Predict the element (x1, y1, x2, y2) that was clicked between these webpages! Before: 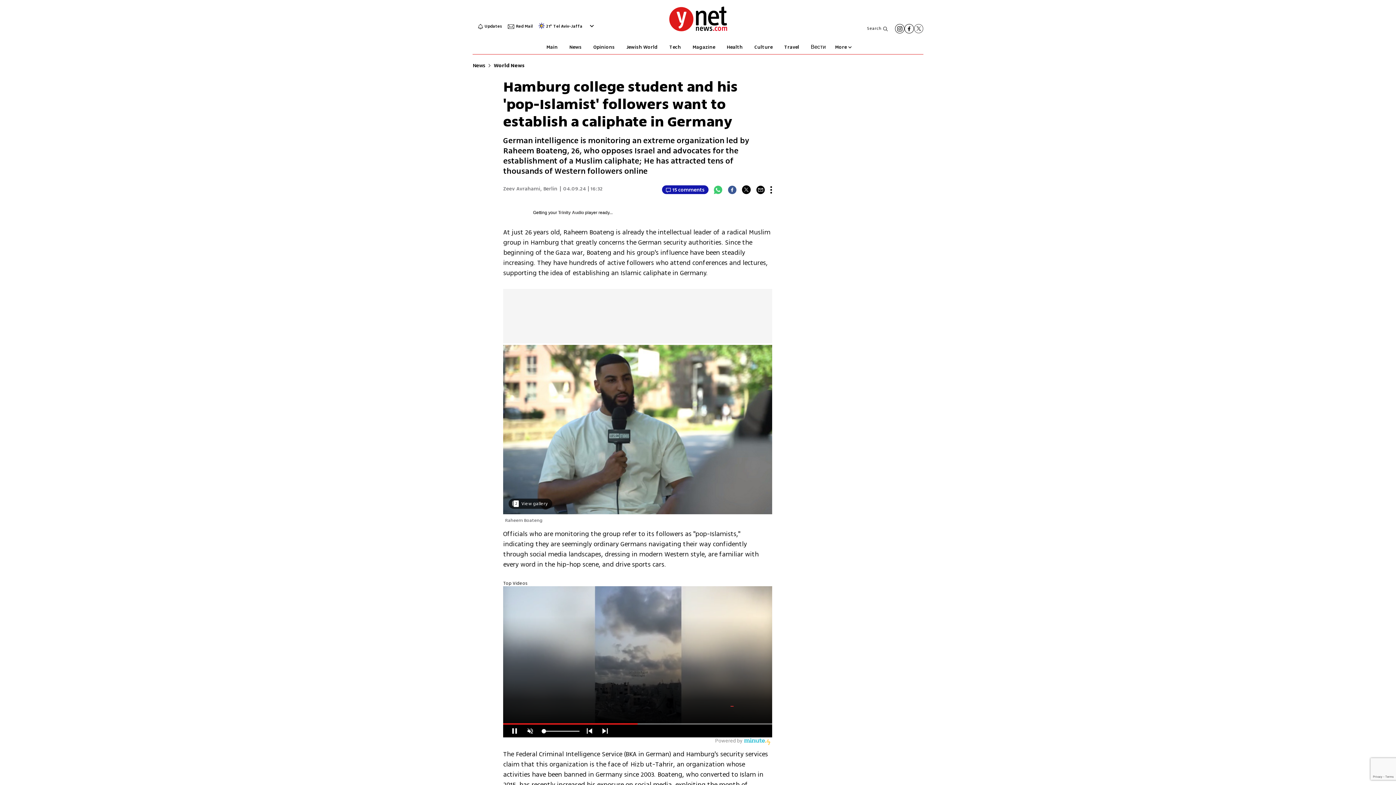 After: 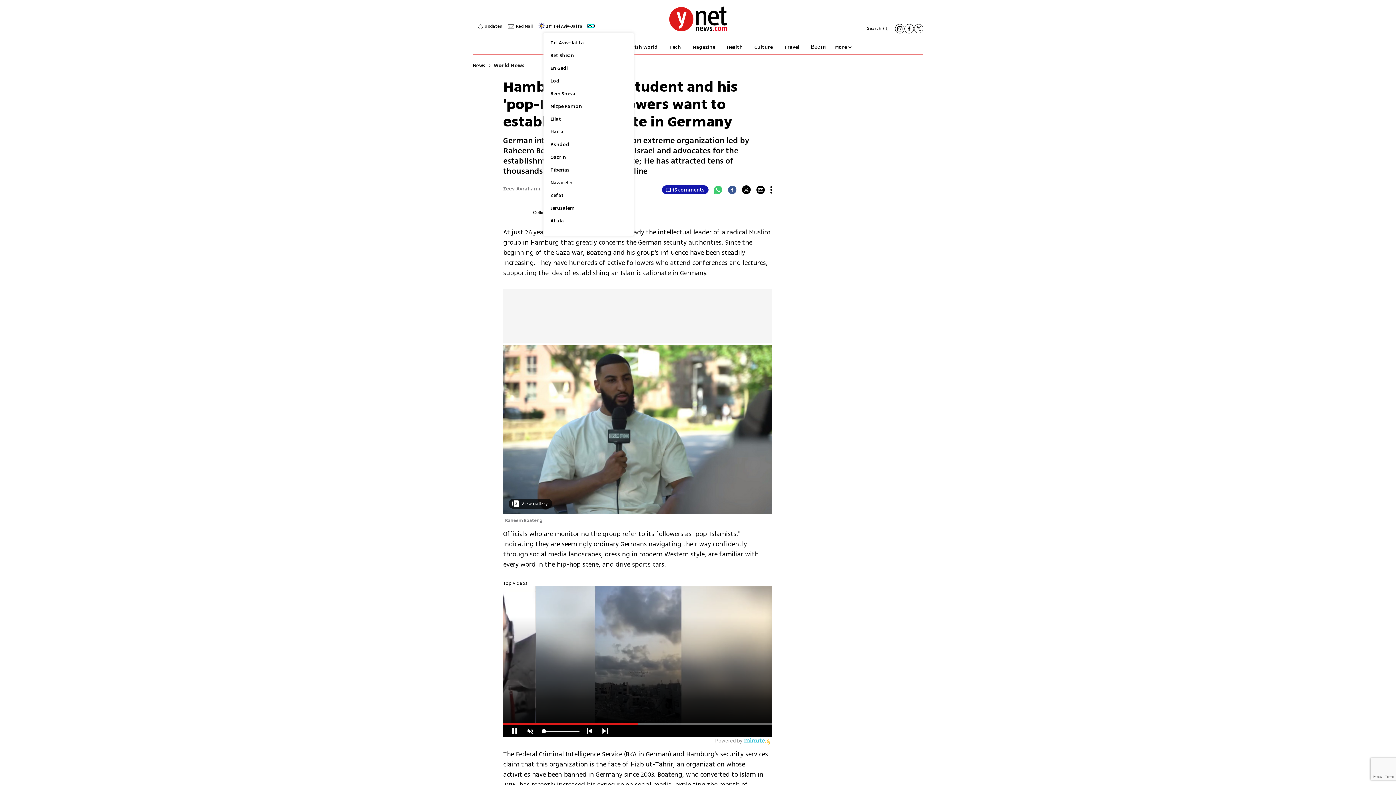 Action: bbox: (588, 24, 594, 27) label: תפריט